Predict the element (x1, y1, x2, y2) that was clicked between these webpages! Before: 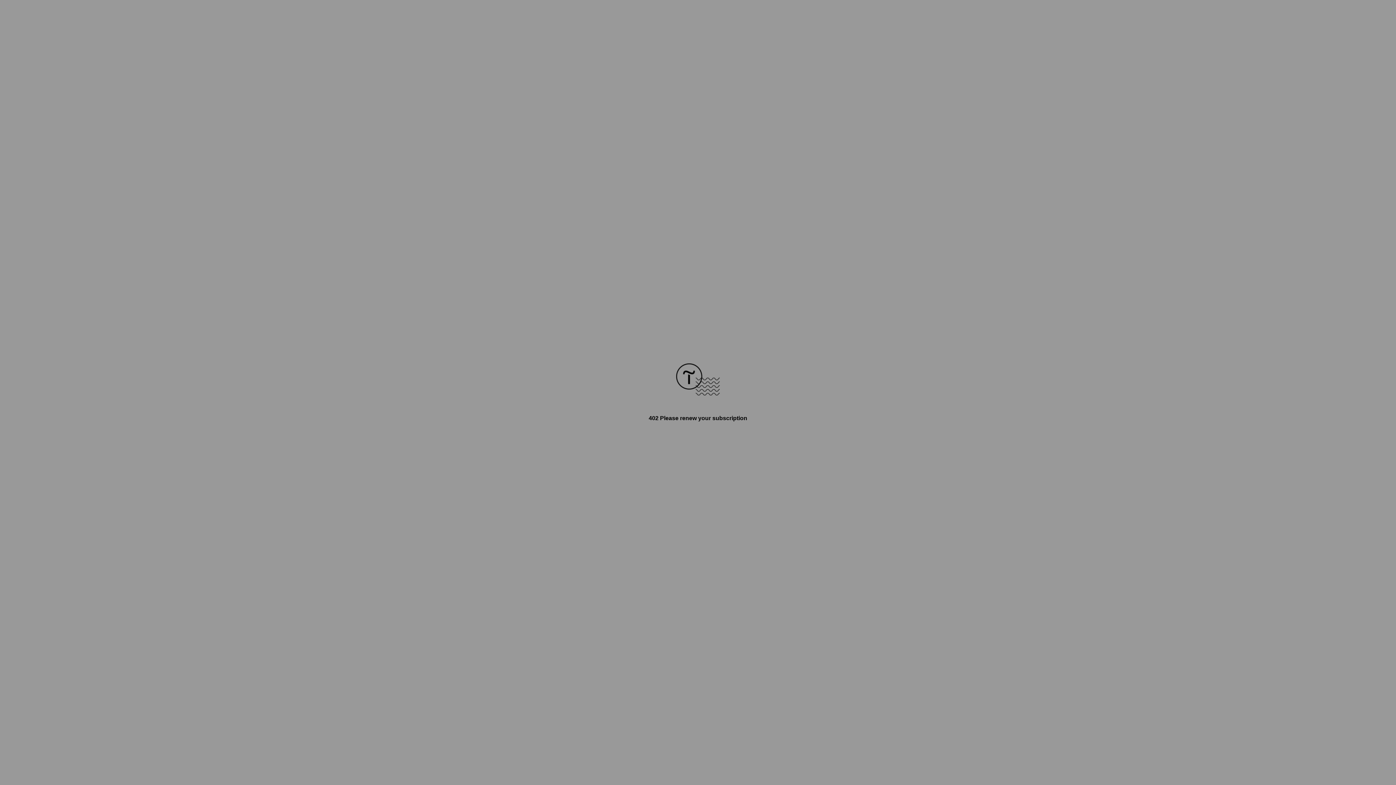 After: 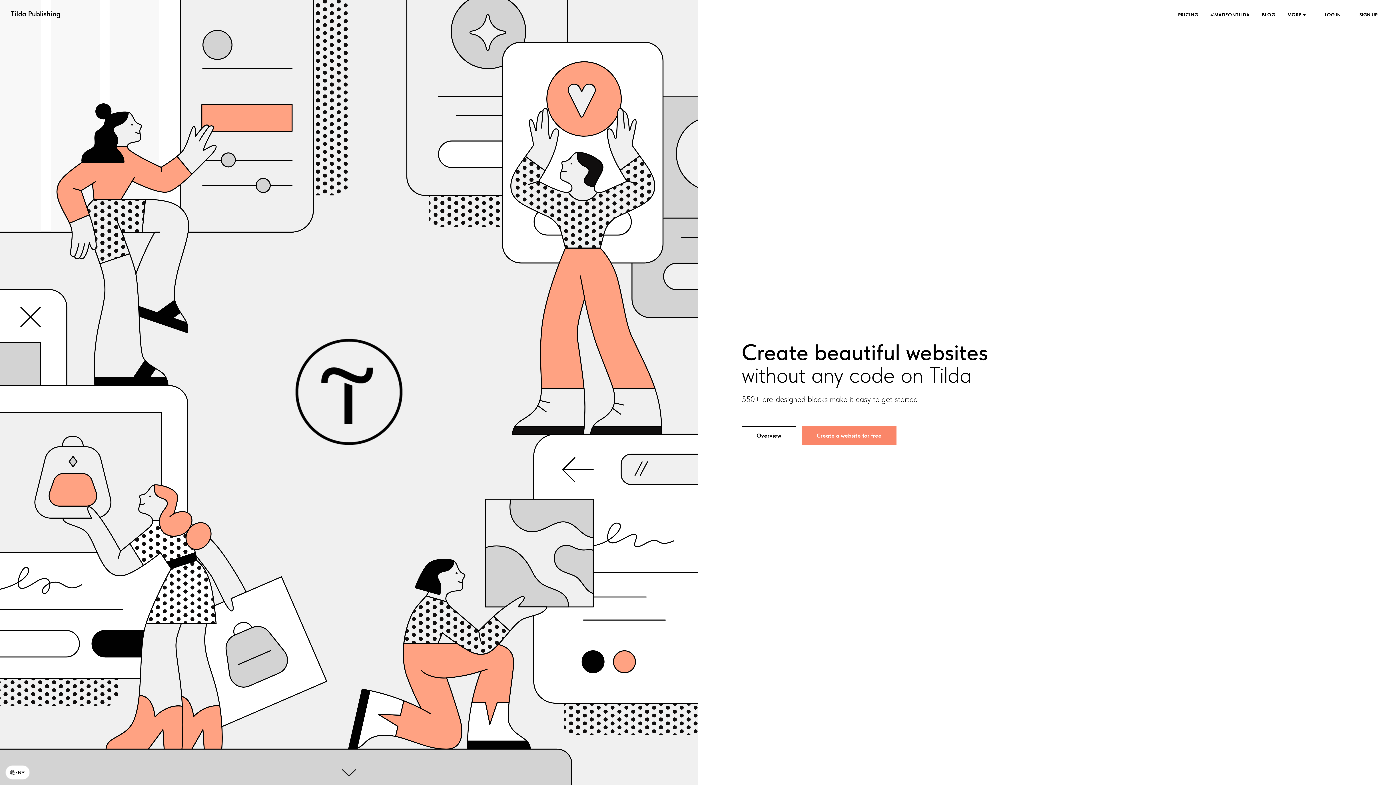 Action: bbox: (676, 390, 720, 396)